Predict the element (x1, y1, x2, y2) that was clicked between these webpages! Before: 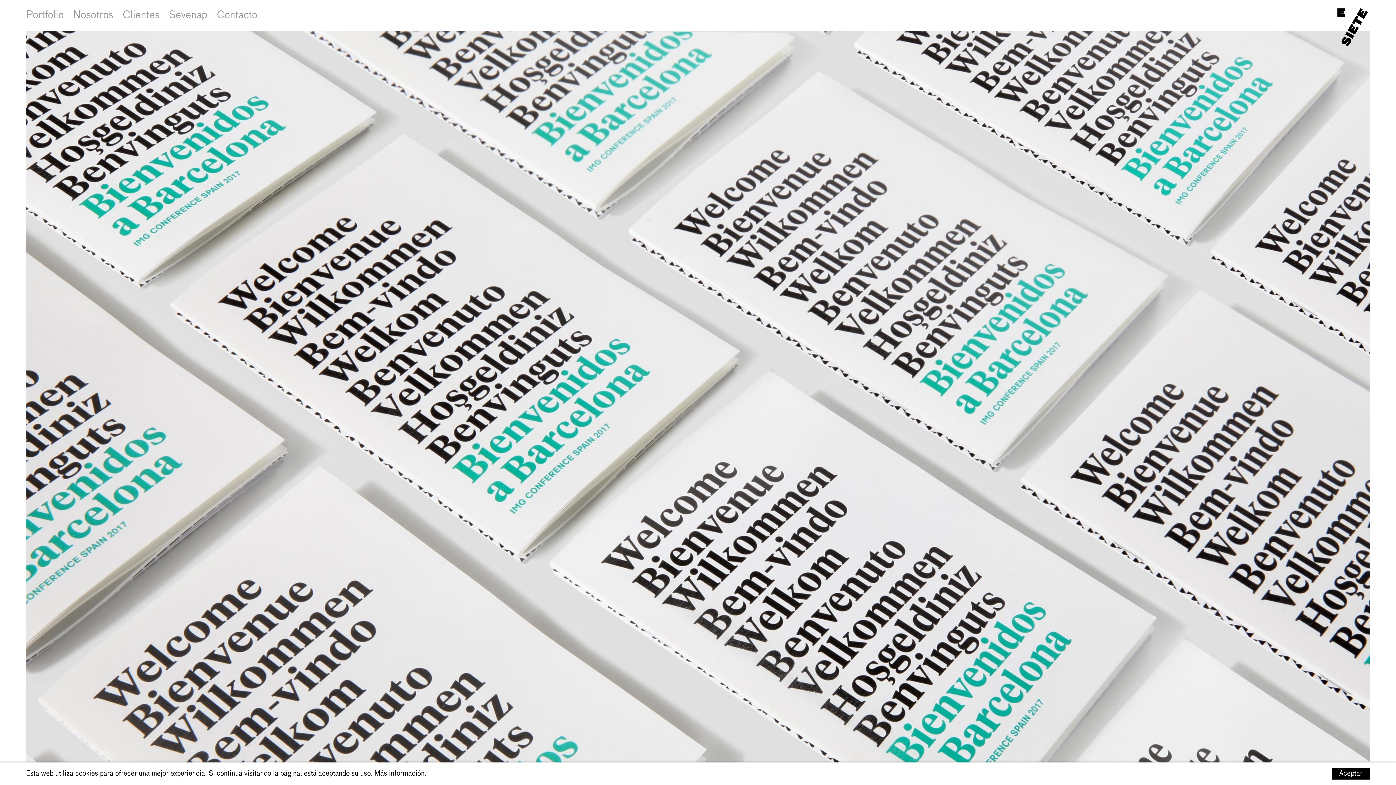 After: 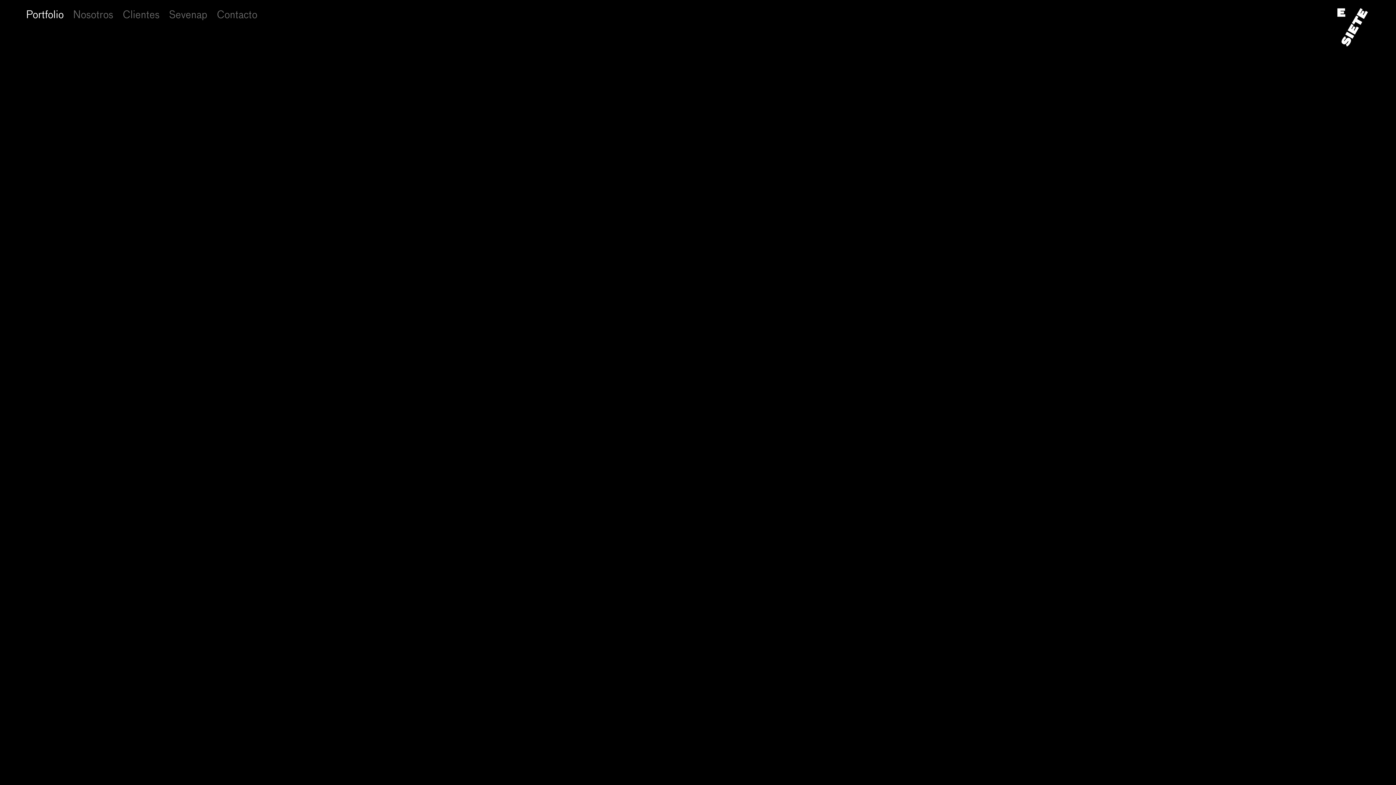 Action: label: Portfolio bbox: (26, 8, 63, 22)